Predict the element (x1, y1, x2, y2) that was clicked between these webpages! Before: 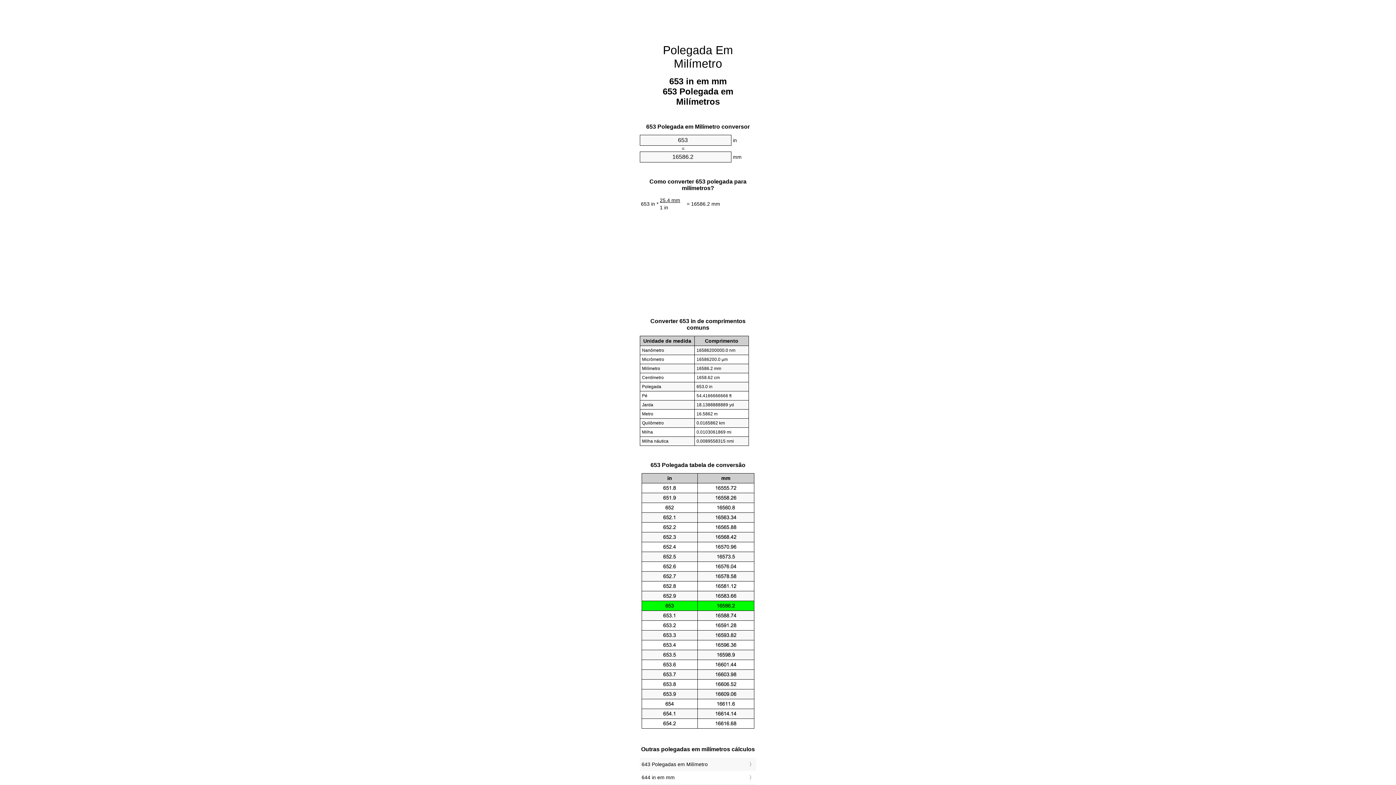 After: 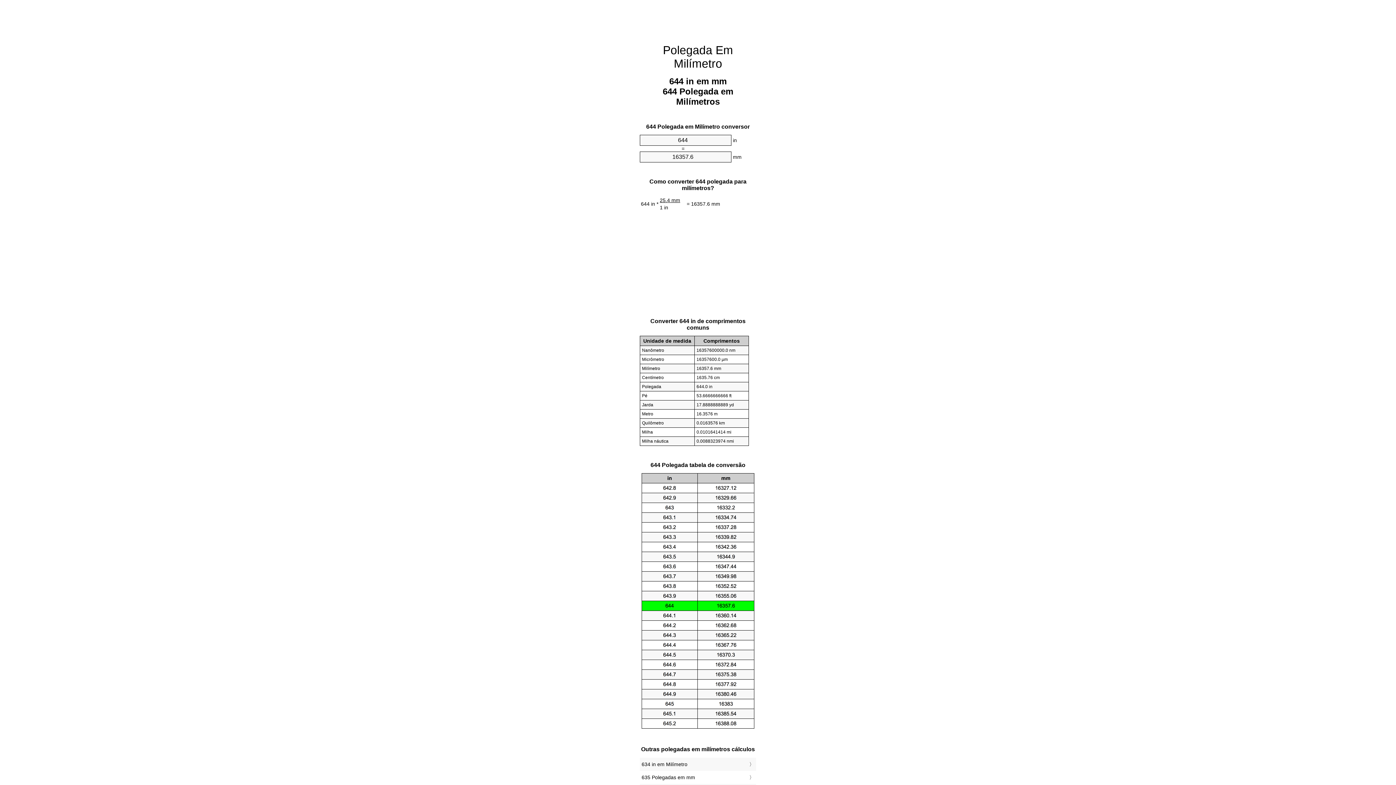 Action: label: 644 in em mm bbox: (641, 773, 754, 782)